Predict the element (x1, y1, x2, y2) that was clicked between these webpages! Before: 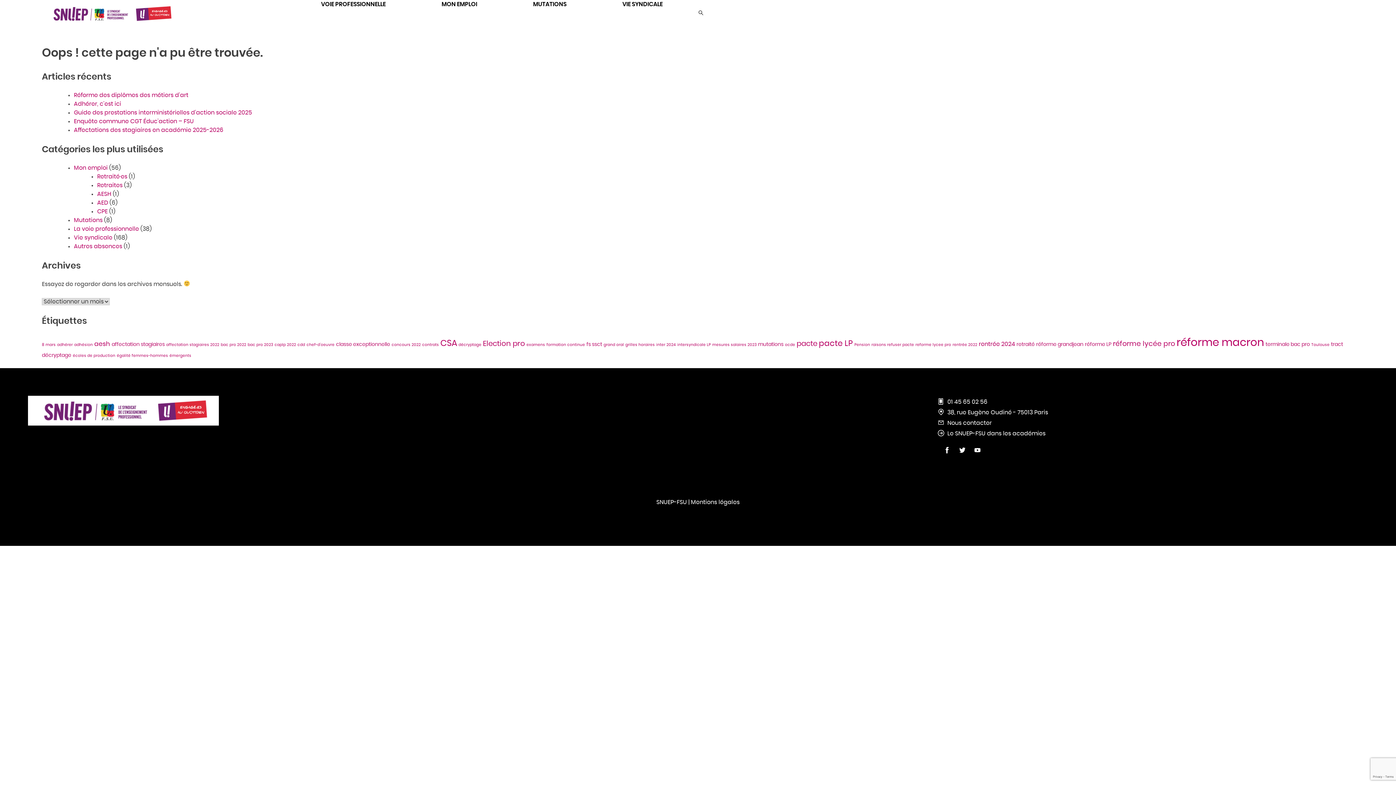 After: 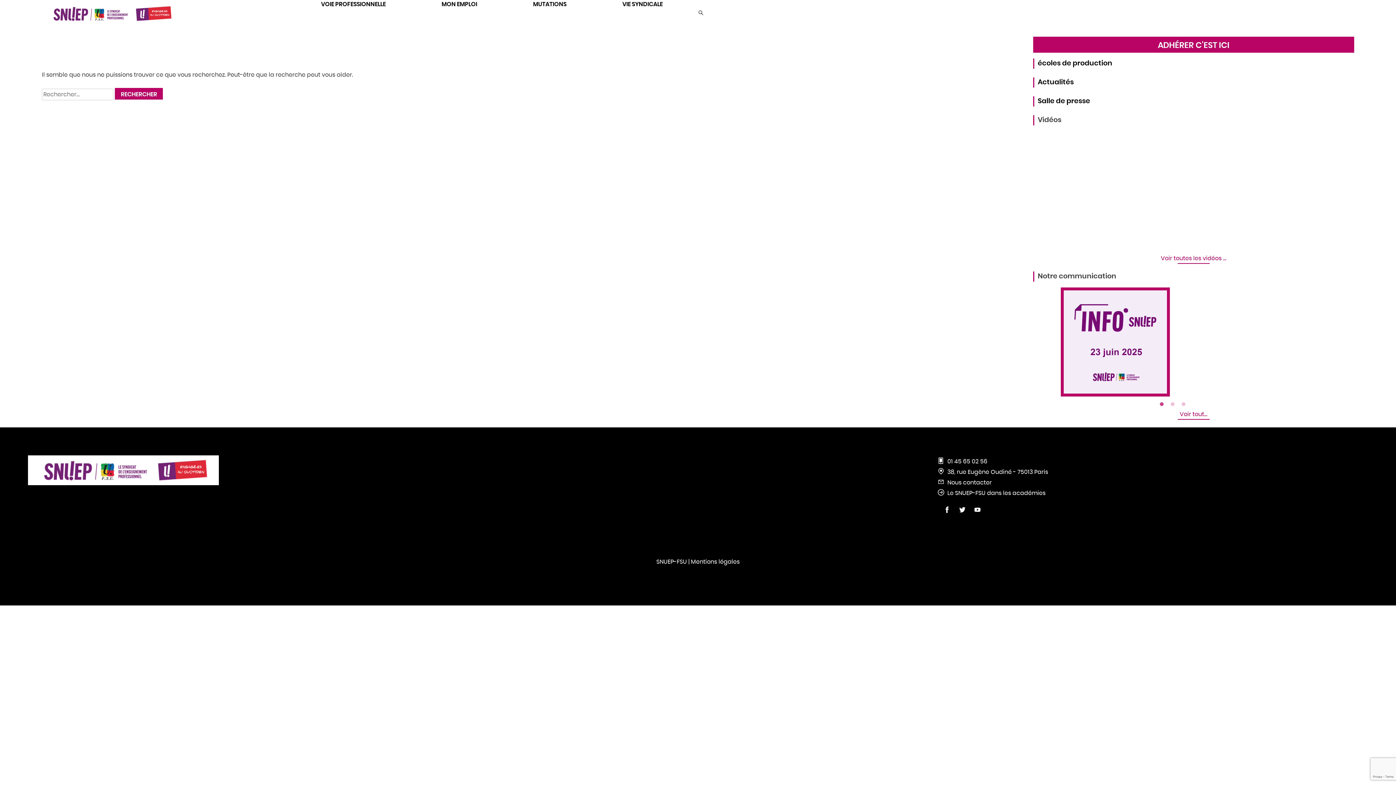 Action: bbox: (72, 353, 115, 357) label: écoles de production (1 élément)